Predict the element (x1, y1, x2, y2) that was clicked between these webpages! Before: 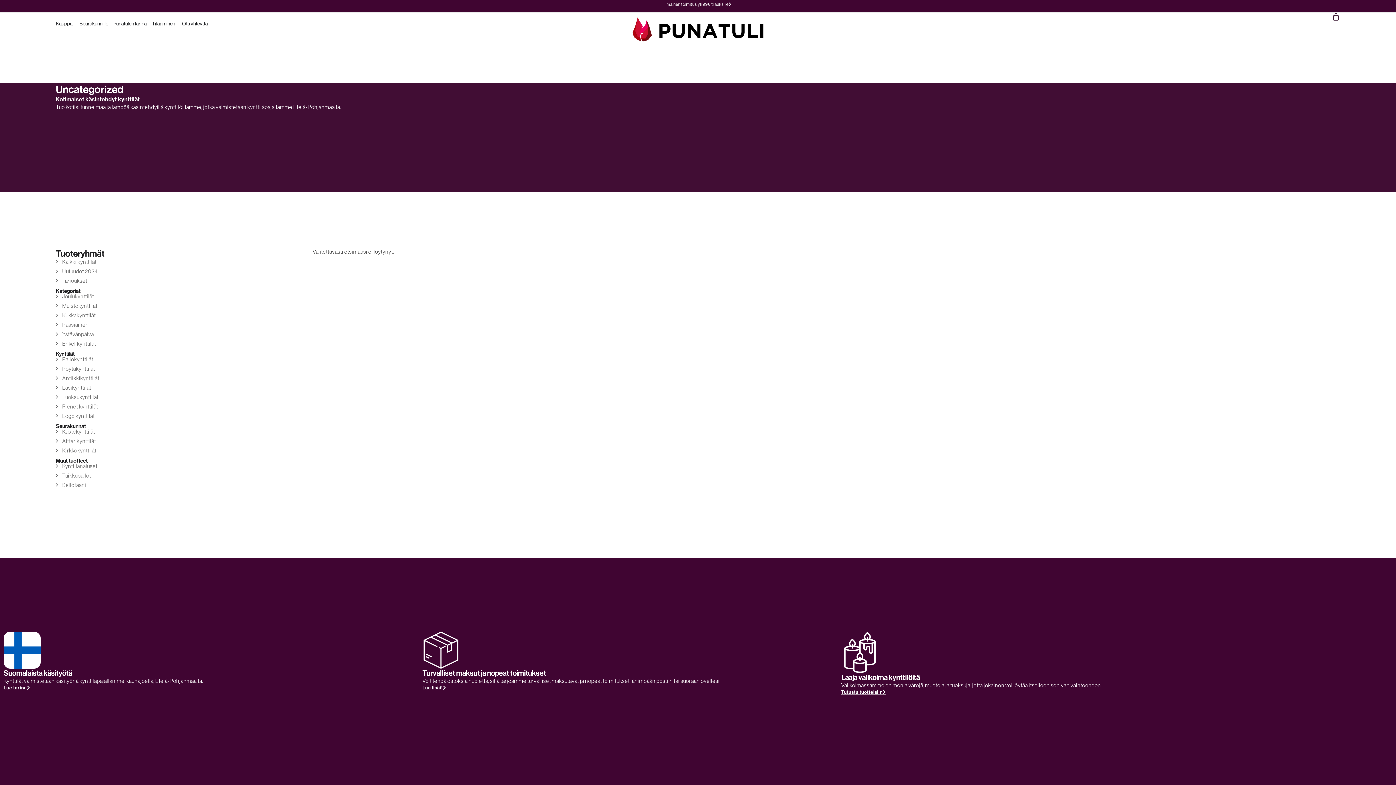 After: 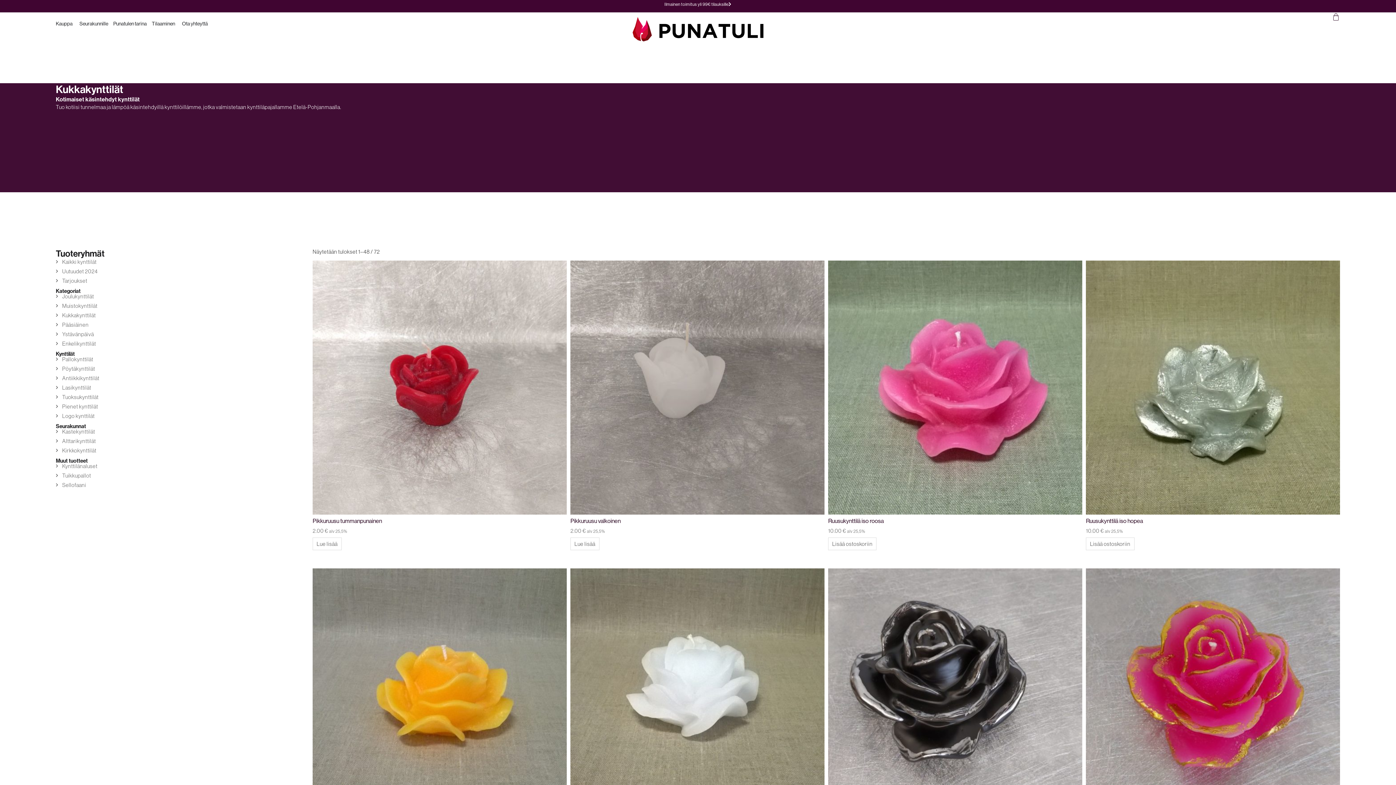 Action: bbox: (55, 311, 312, 318) label: Kukkakynttilät